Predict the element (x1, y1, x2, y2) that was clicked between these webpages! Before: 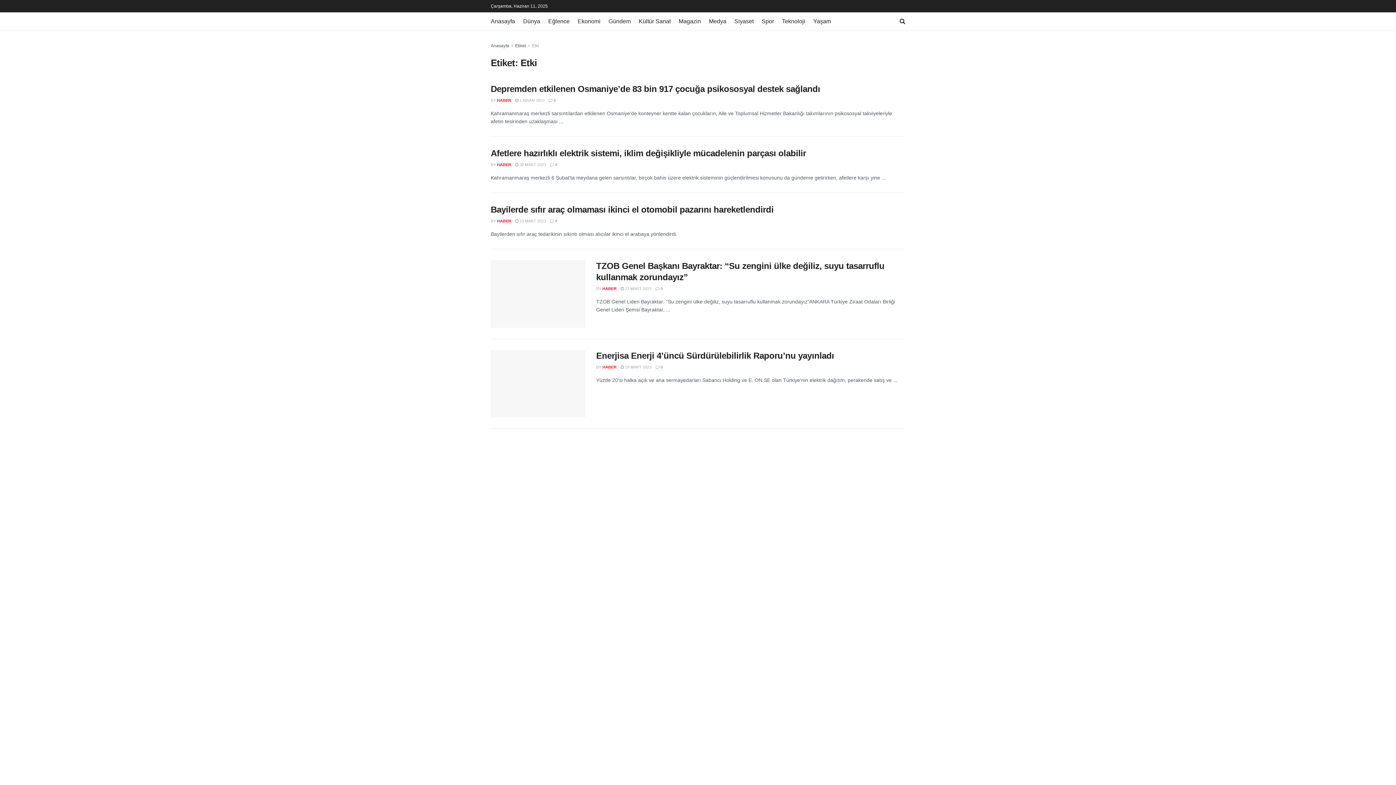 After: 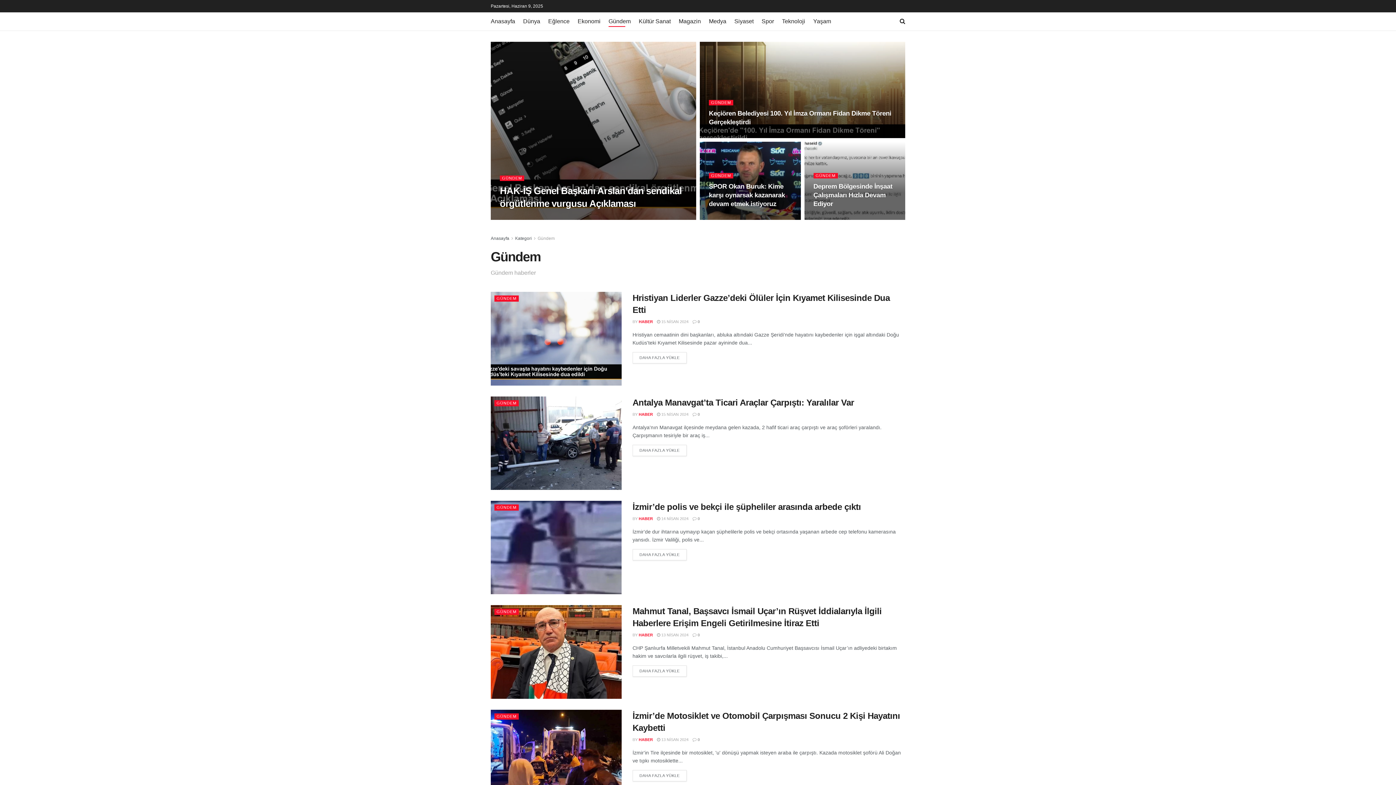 Action: label: Gündem bbox: (608, 16, 630, 26)